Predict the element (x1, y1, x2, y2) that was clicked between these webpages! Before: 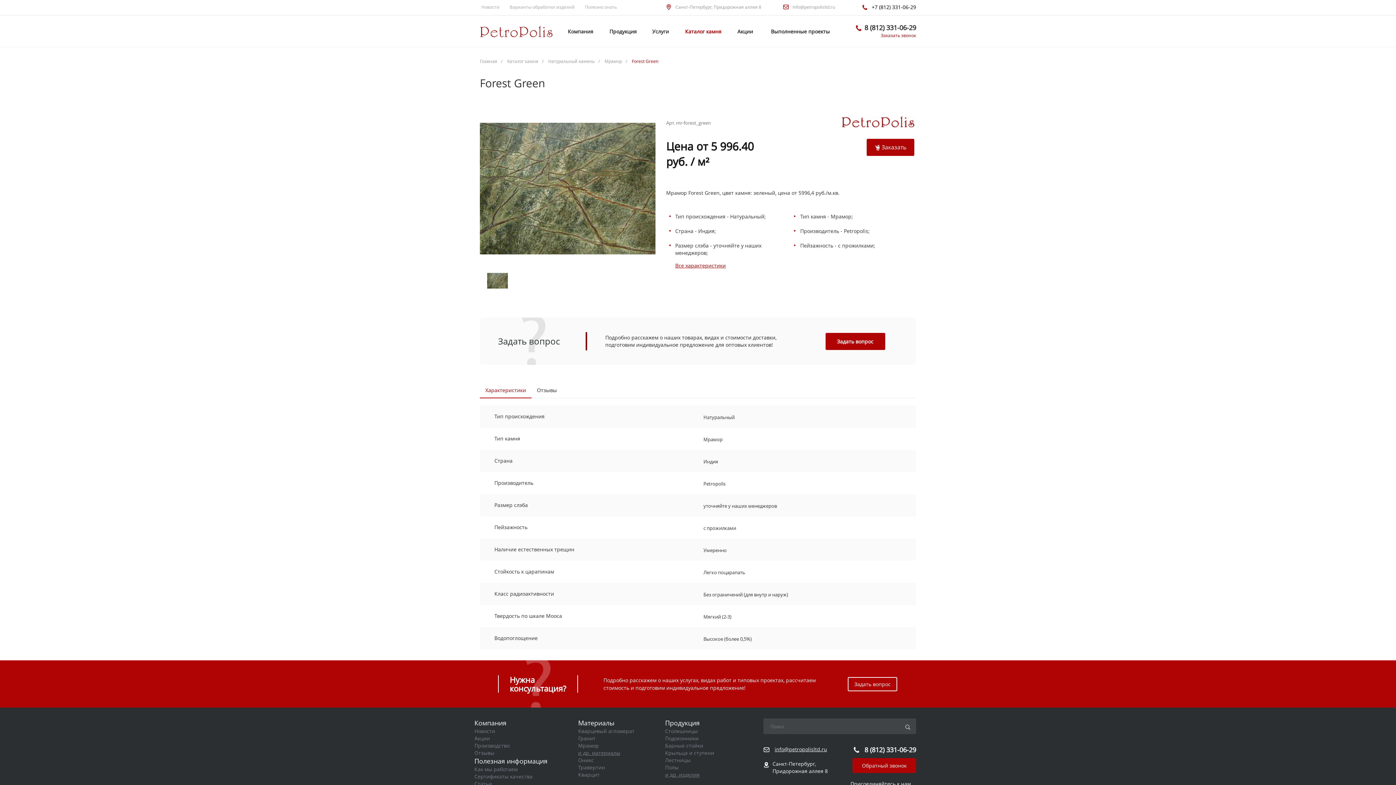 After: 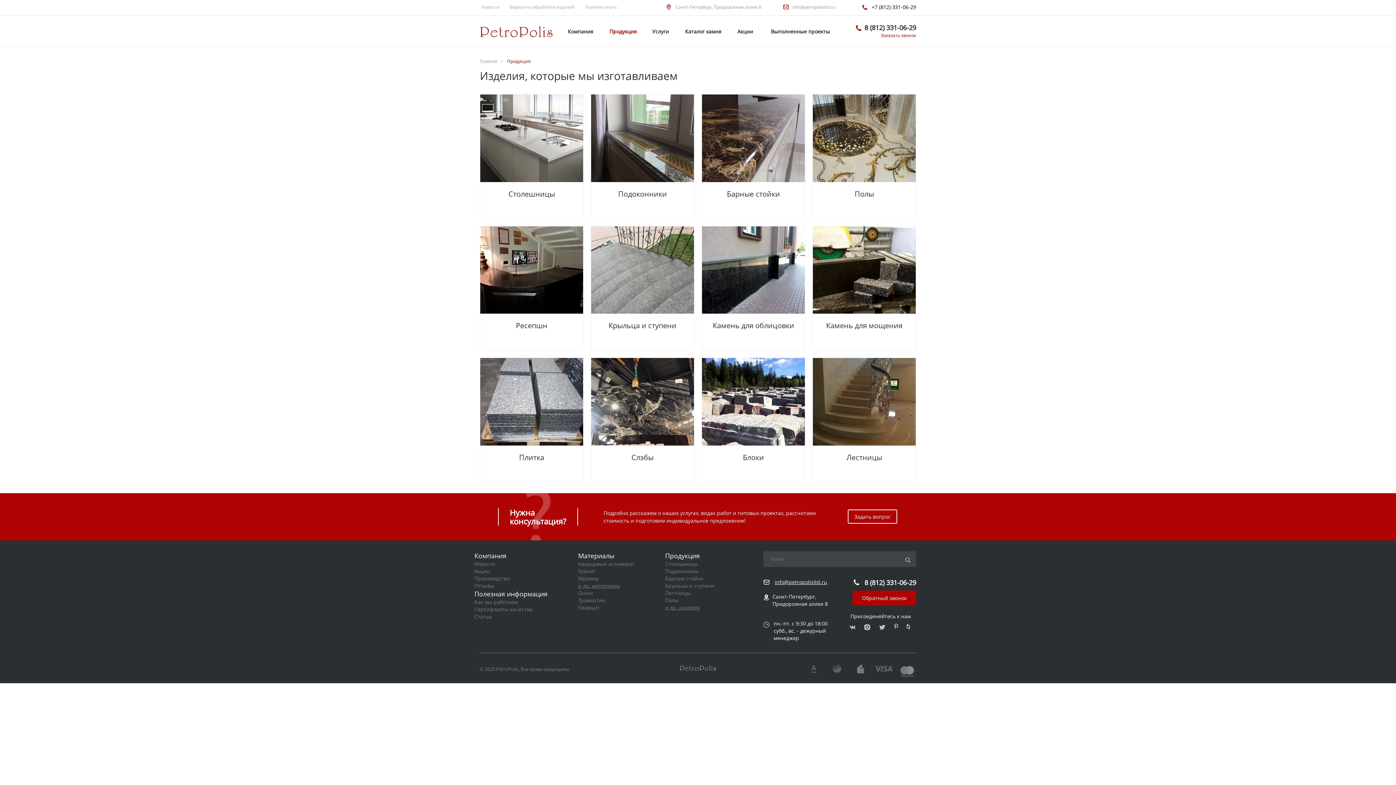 Action: label: Продукция bbox: (665, 718, 699, 727)